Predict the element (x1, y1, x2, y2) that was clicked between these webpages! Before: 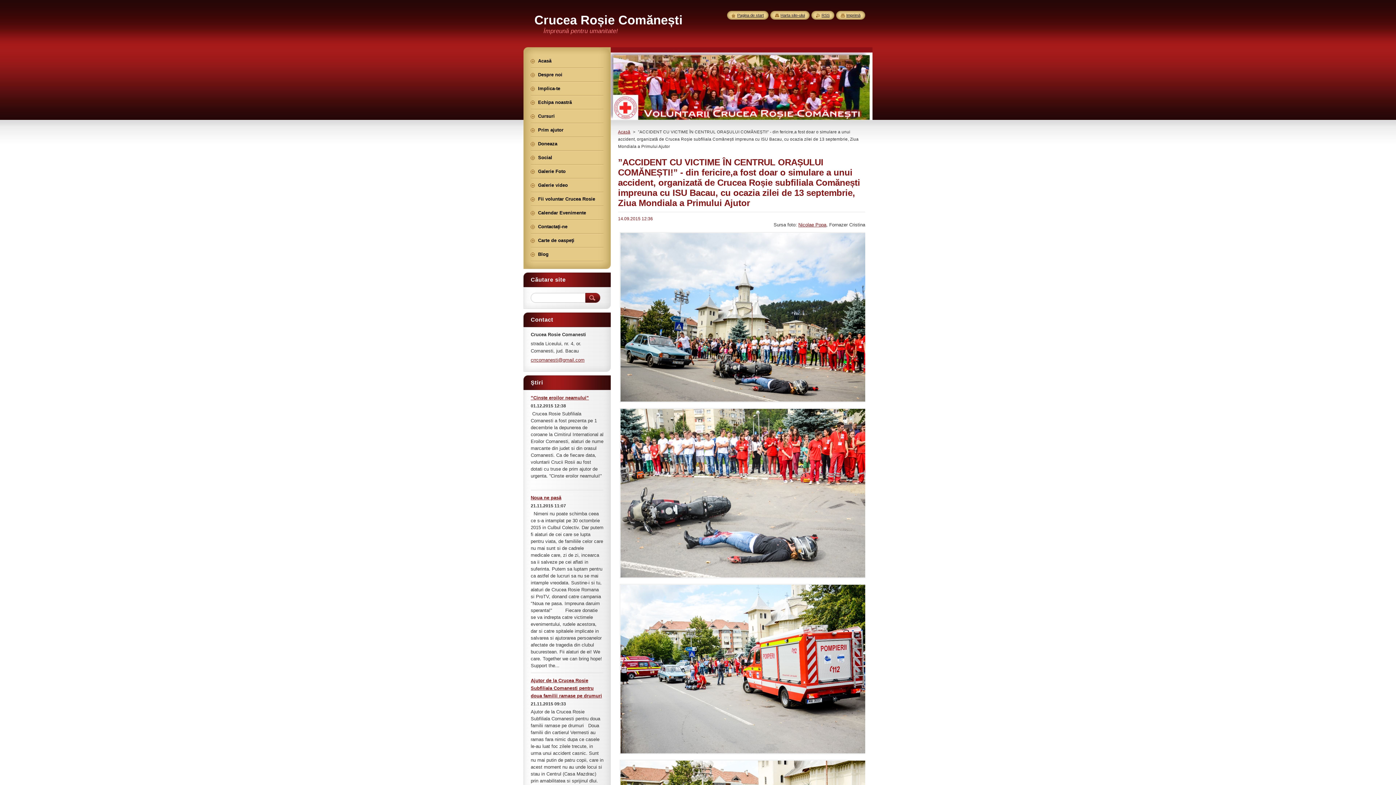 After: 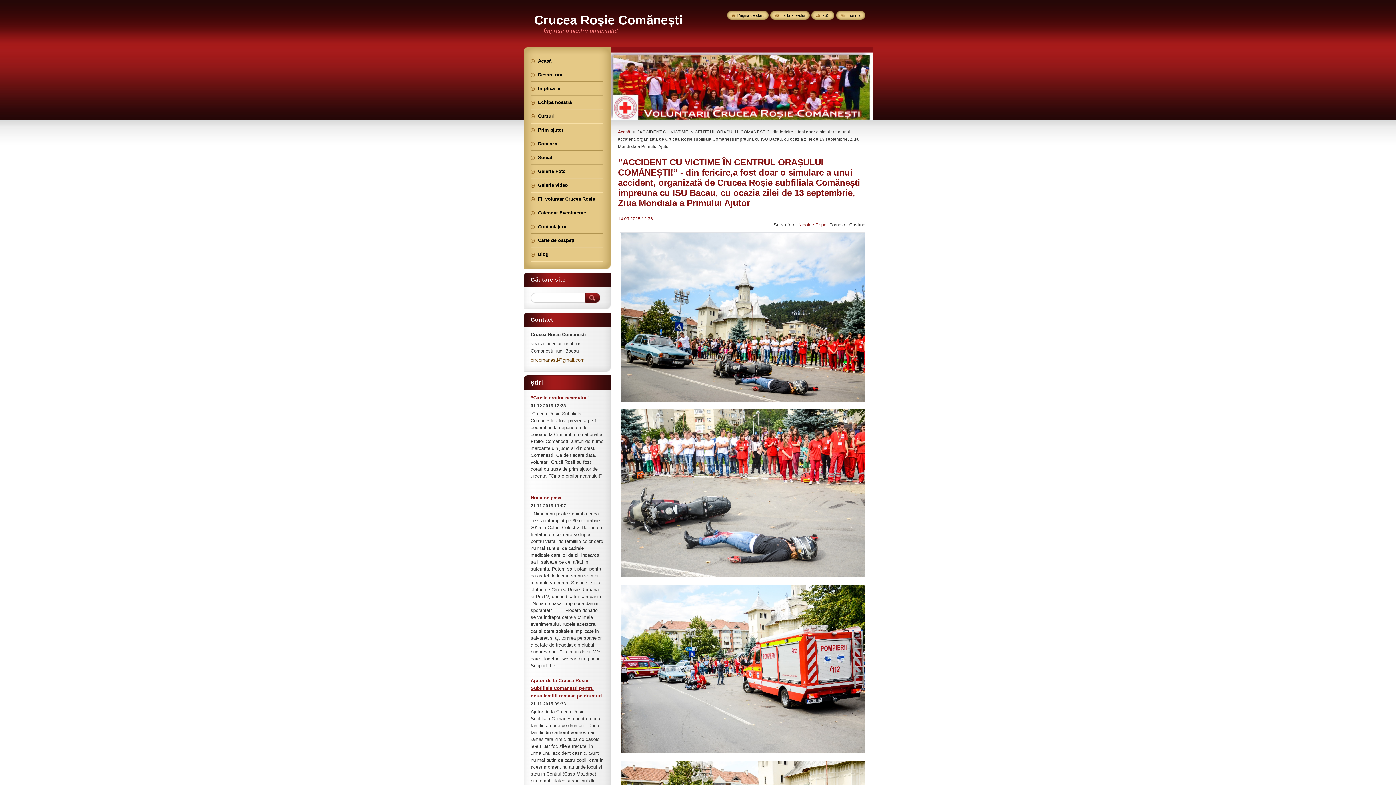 Action: bbox: (530, 357, 584, 362) label: crrcomanesti@gmail.com